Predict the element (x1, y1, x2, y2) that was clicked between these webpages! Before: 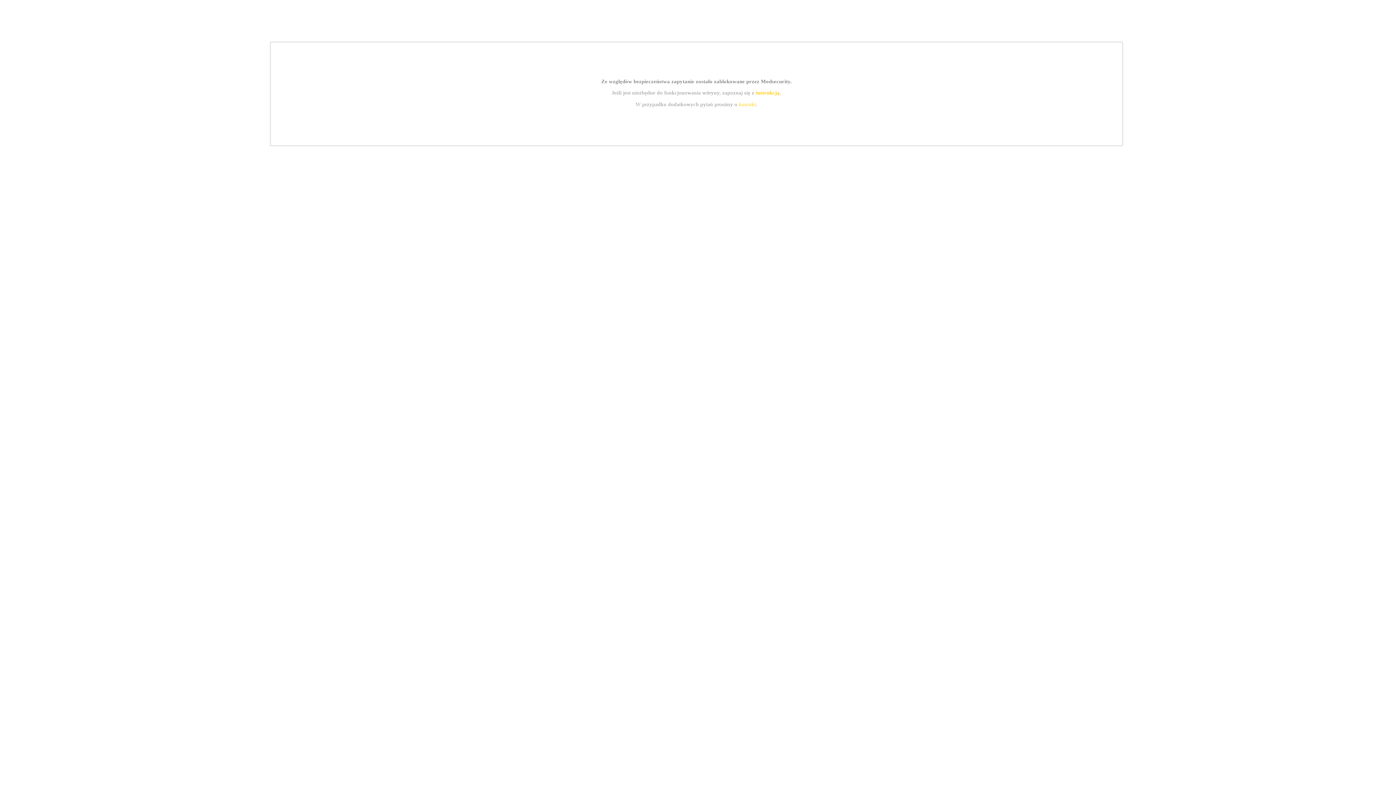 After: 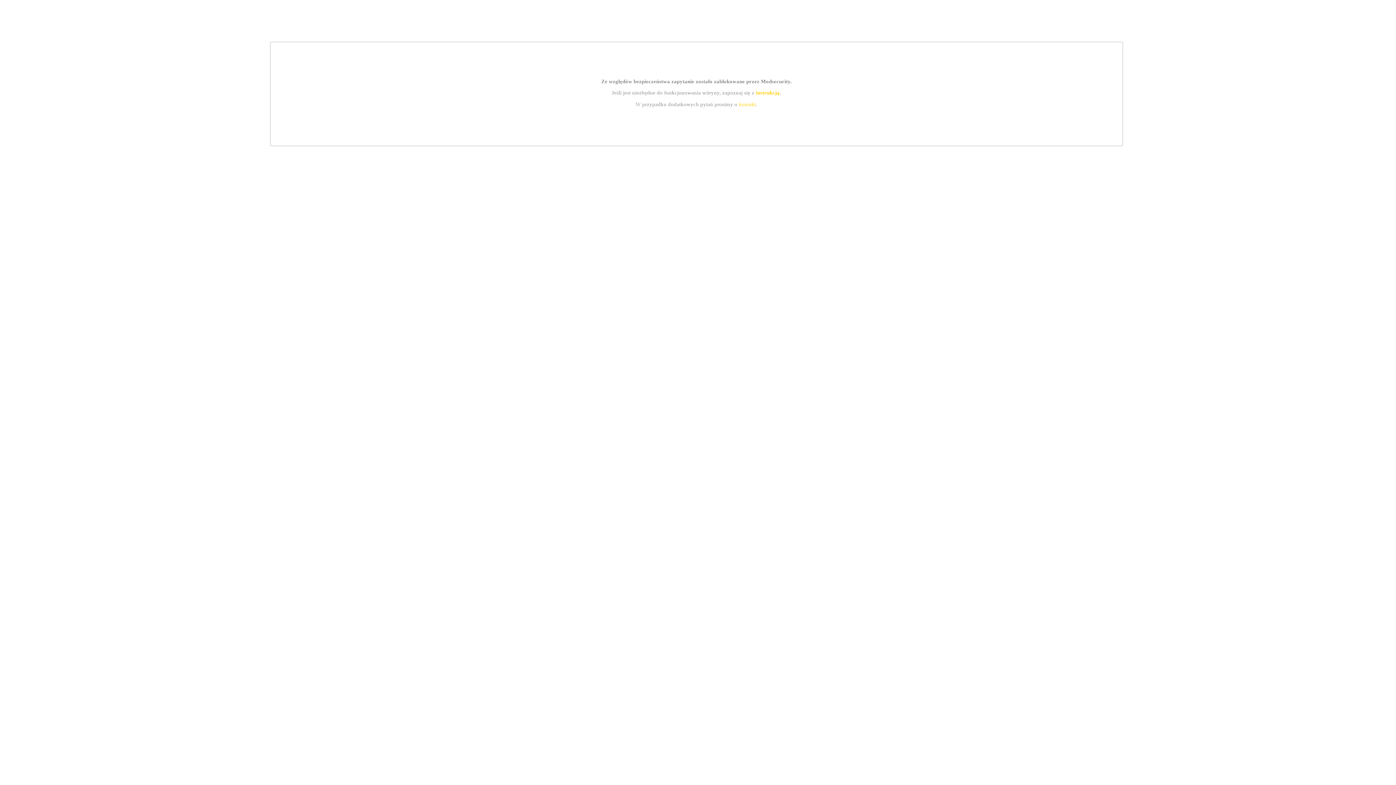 Action: label: instrukcją bbox: (755, 89, 779, 95)